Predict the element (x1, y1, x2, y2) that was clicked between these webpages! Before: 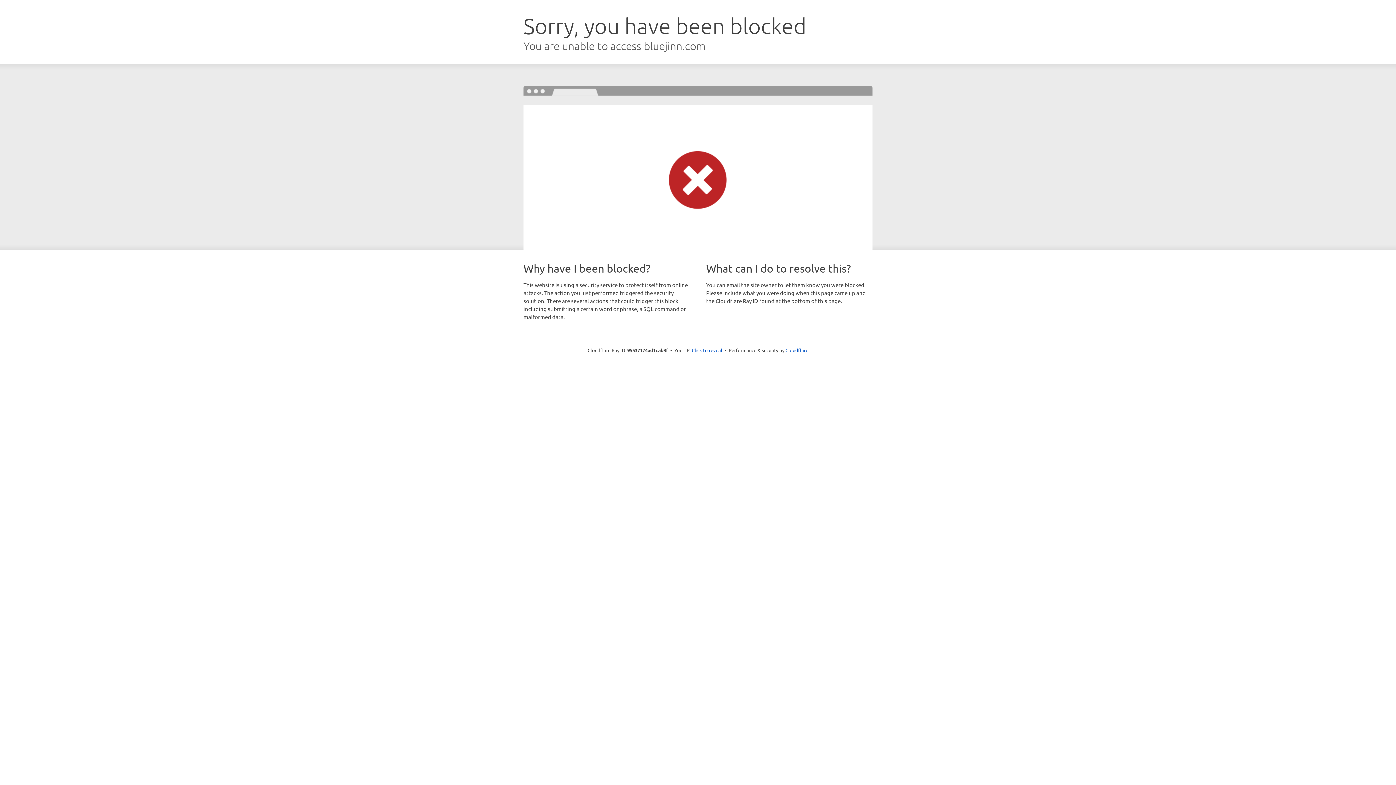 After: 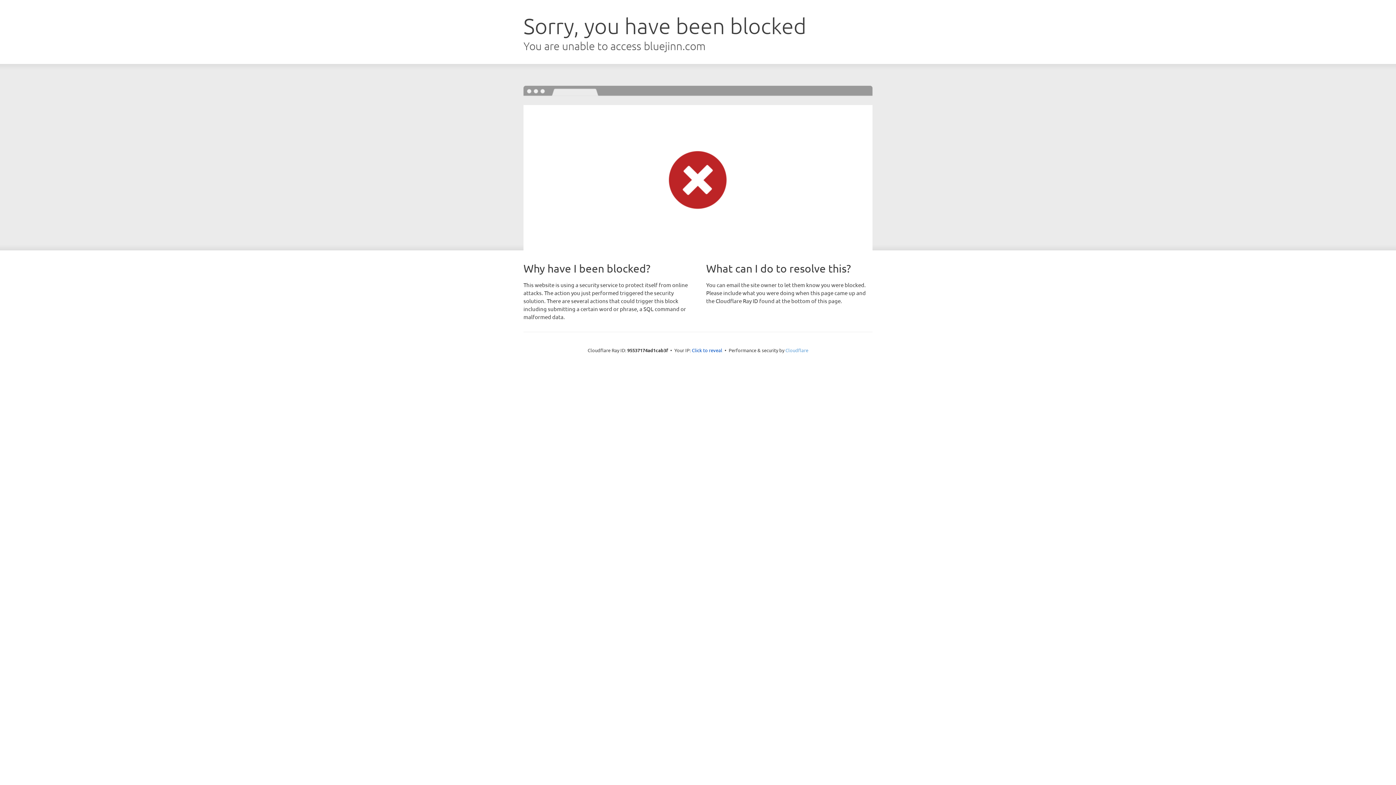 Action: label: Cloudflare bbox: (785, 347, 808, 353)